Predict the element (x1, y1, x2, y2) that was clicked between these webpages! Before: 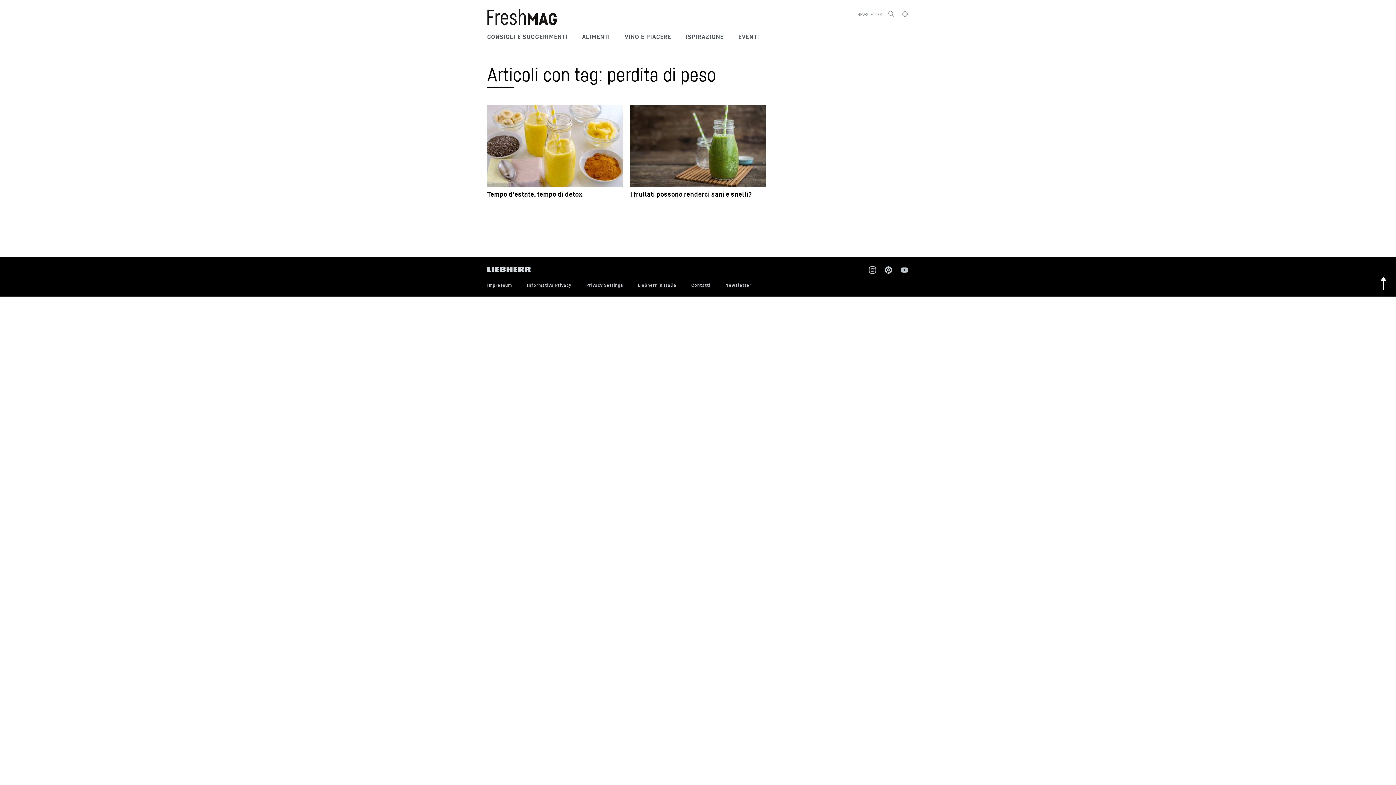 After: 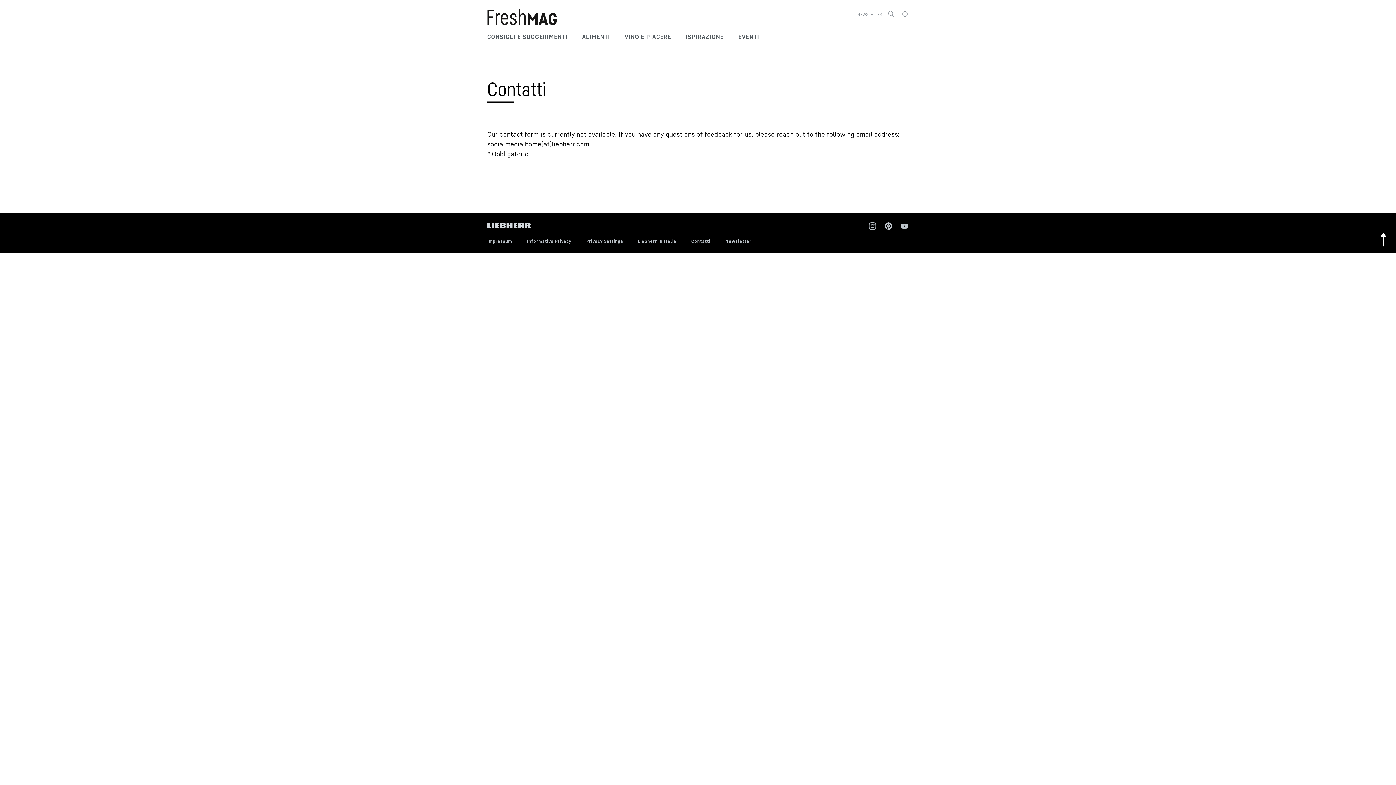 Action: label: Contatti bbox: (691, 282, 710, 287)